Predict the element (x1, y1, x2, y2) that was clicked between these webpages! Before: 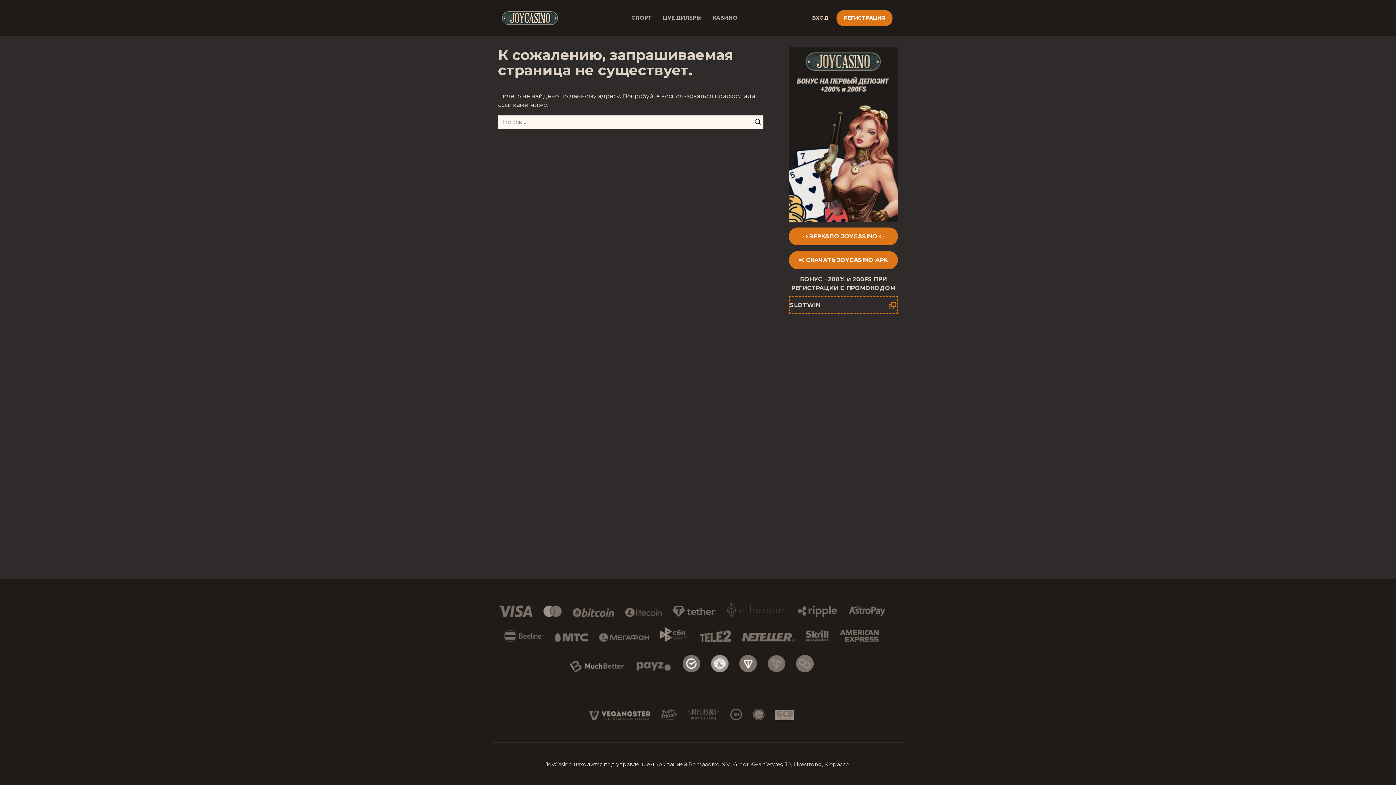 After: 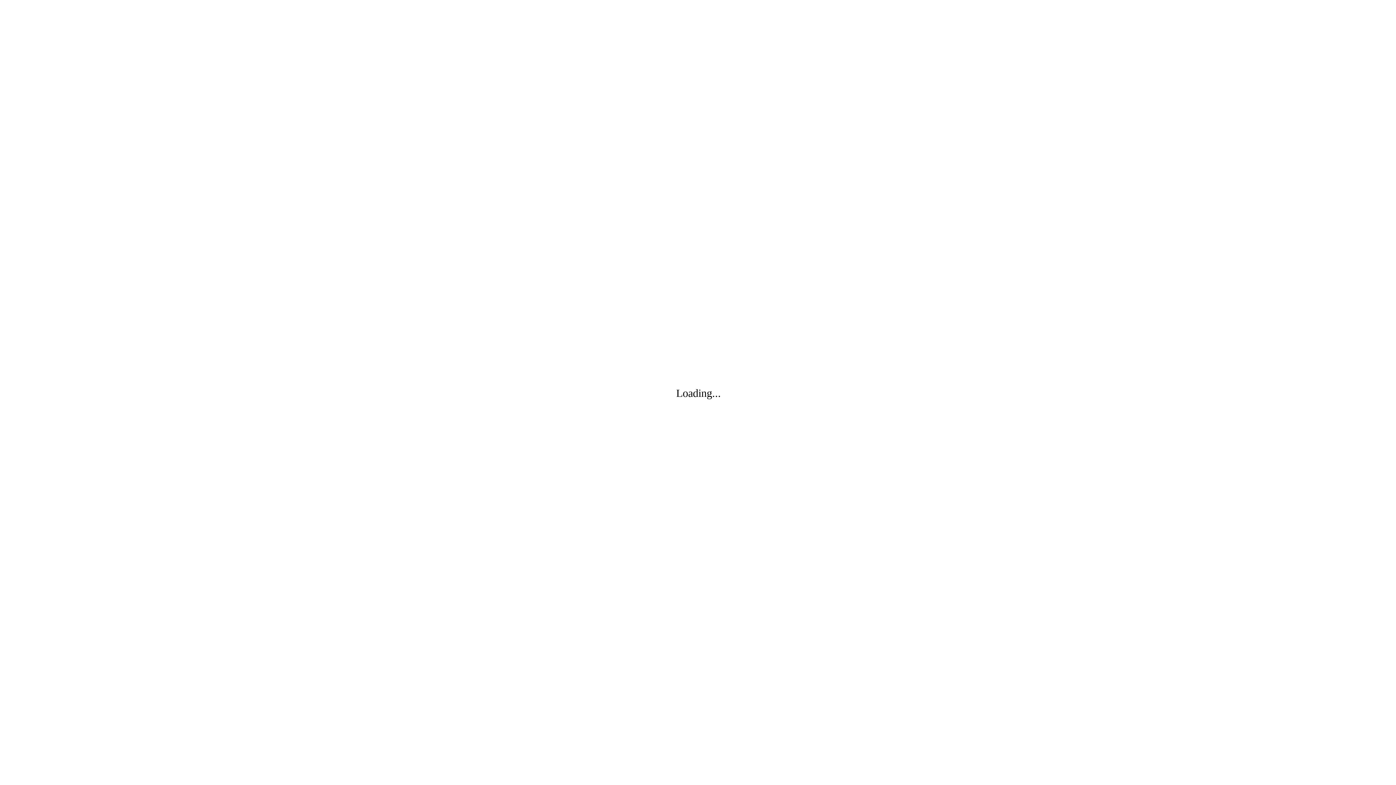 Action: label: РЕГИСТРАЦИЯ bbox: (836, 10, 892, 26)